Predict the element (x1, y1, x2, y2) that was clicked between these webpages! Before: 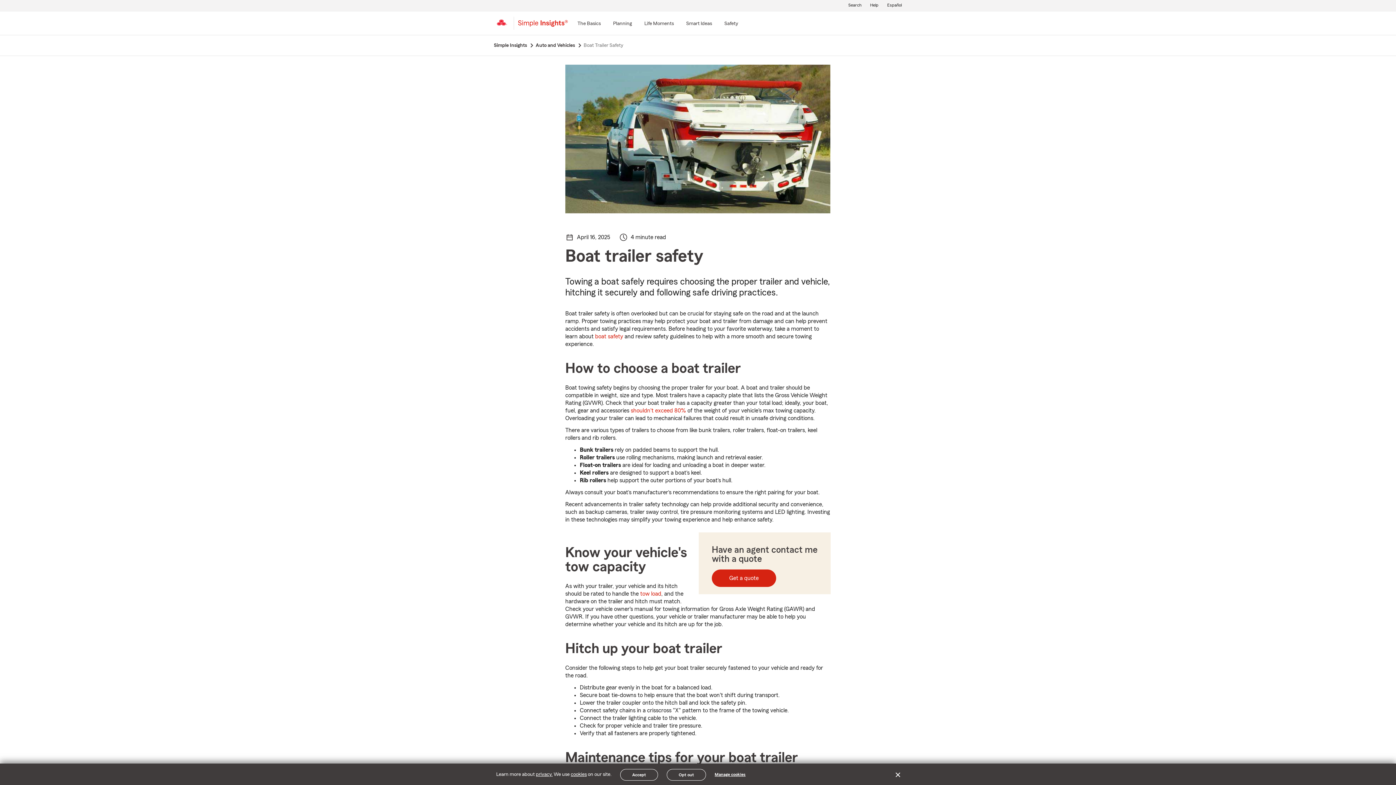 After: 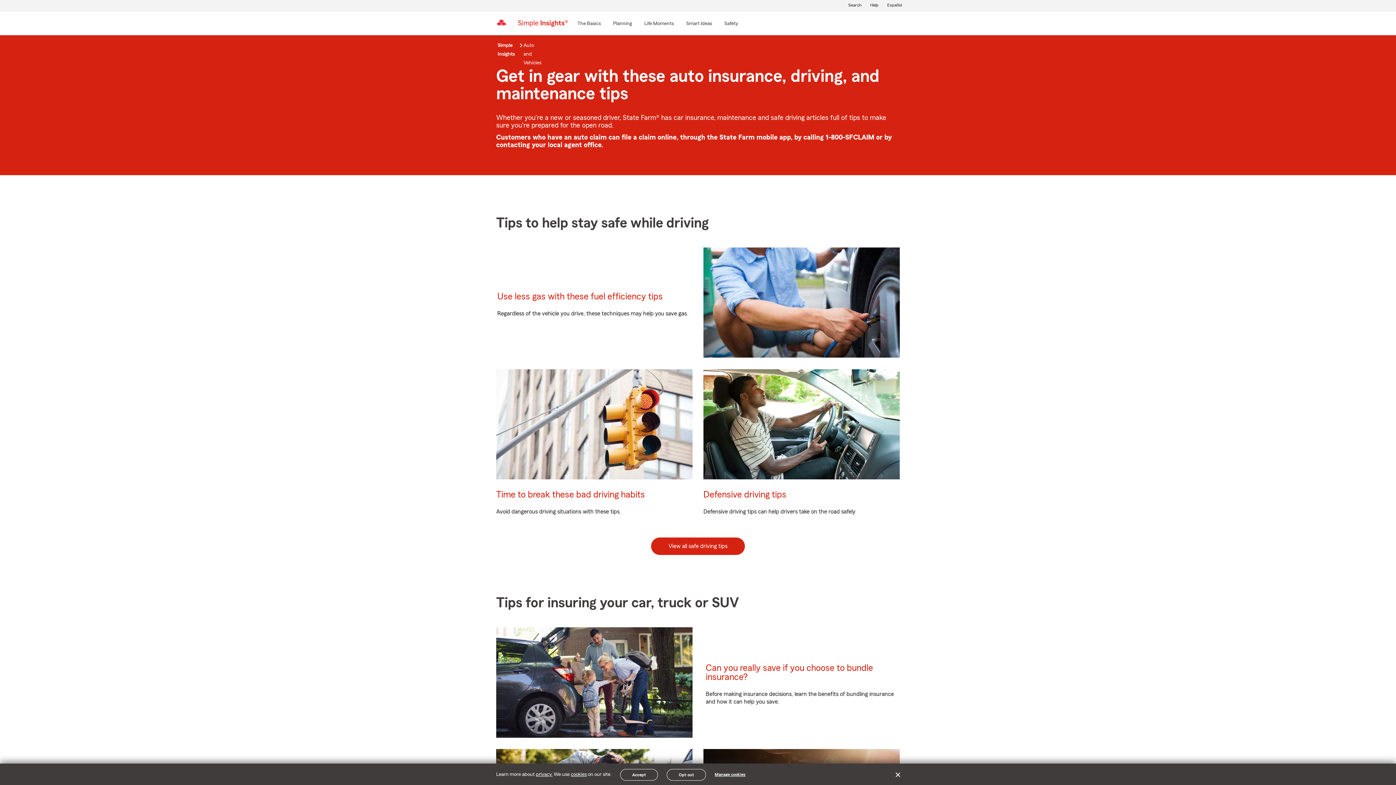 Action: bbox: (535, 40, 583, 50) label: Auto and Vehicles